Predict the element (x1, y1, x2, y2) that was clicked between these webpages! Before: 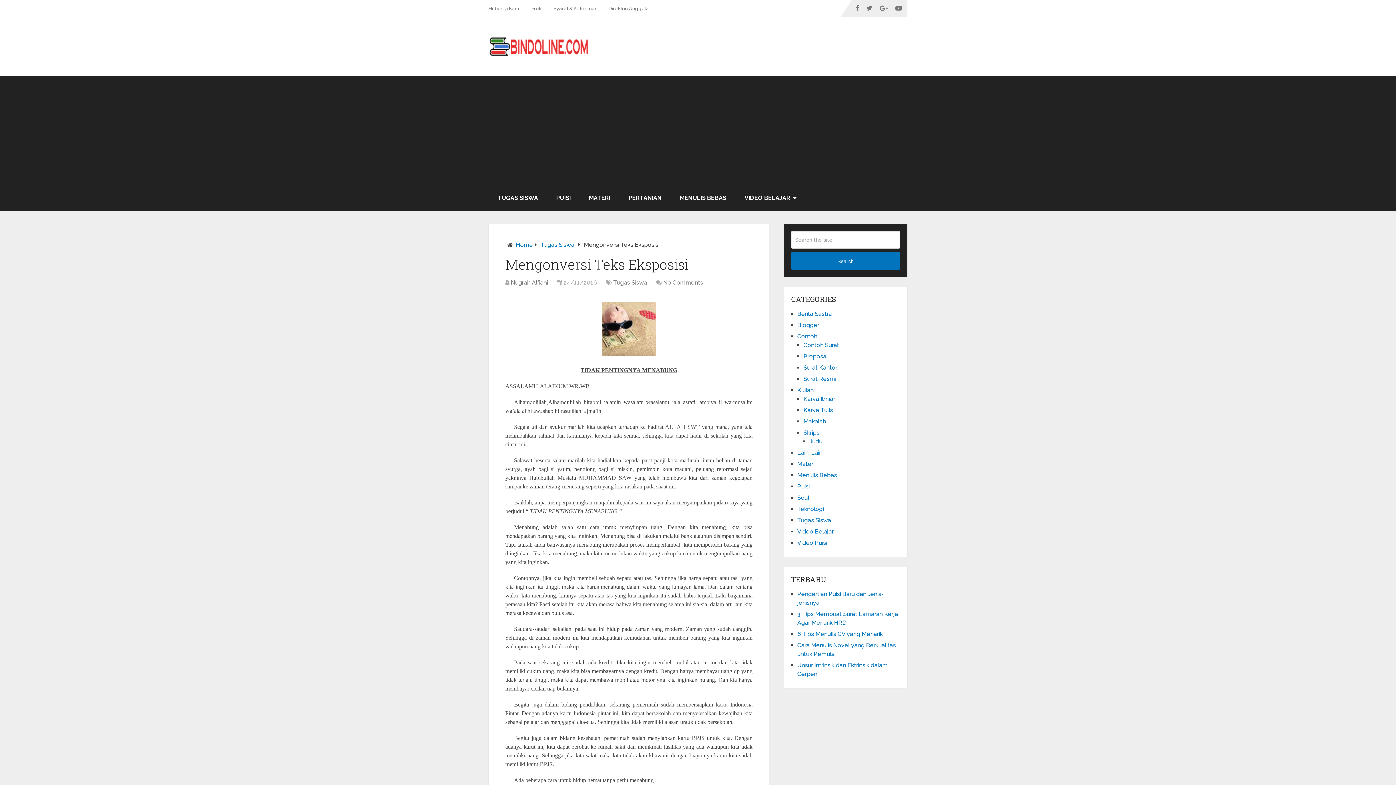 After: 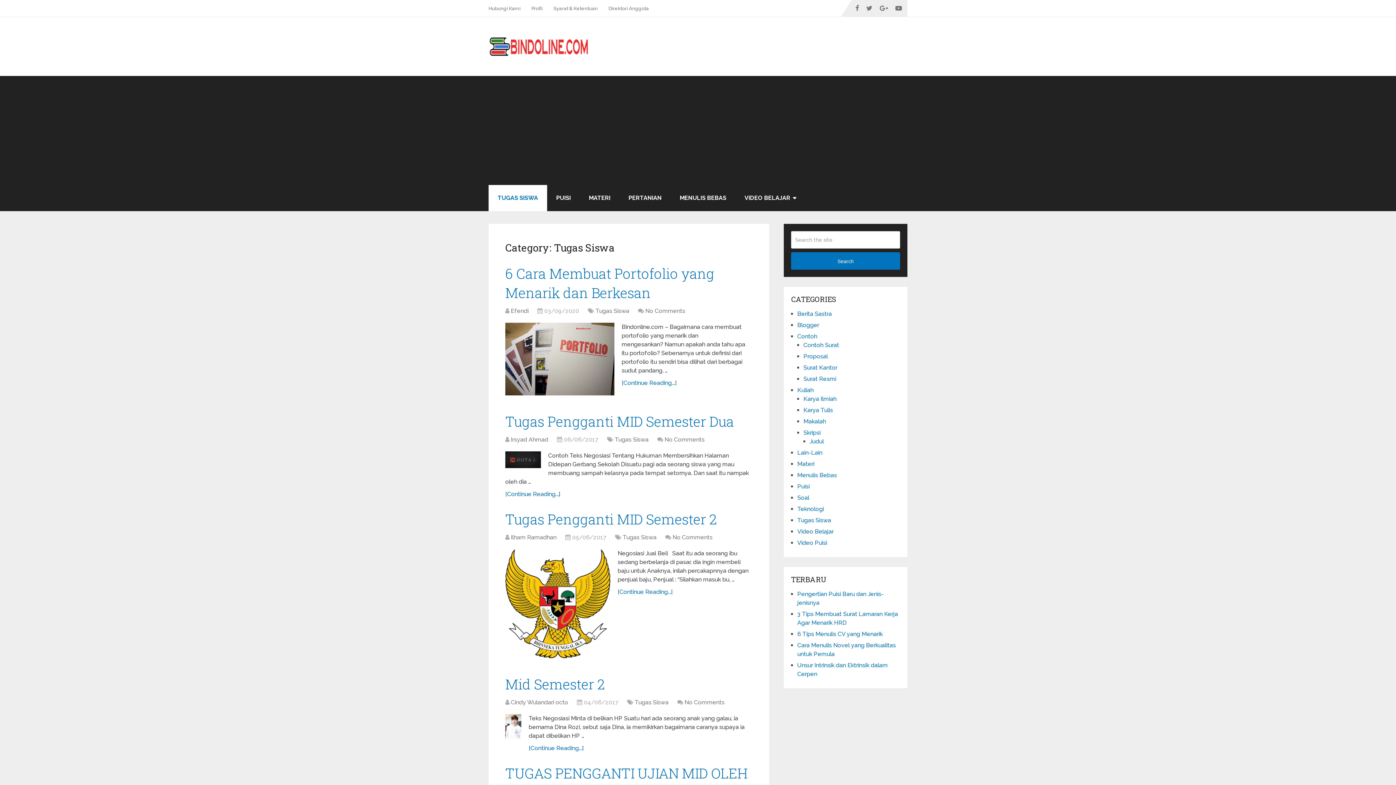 Action: label: Tugas Siswa bbox: (613, 279, 647, 286)